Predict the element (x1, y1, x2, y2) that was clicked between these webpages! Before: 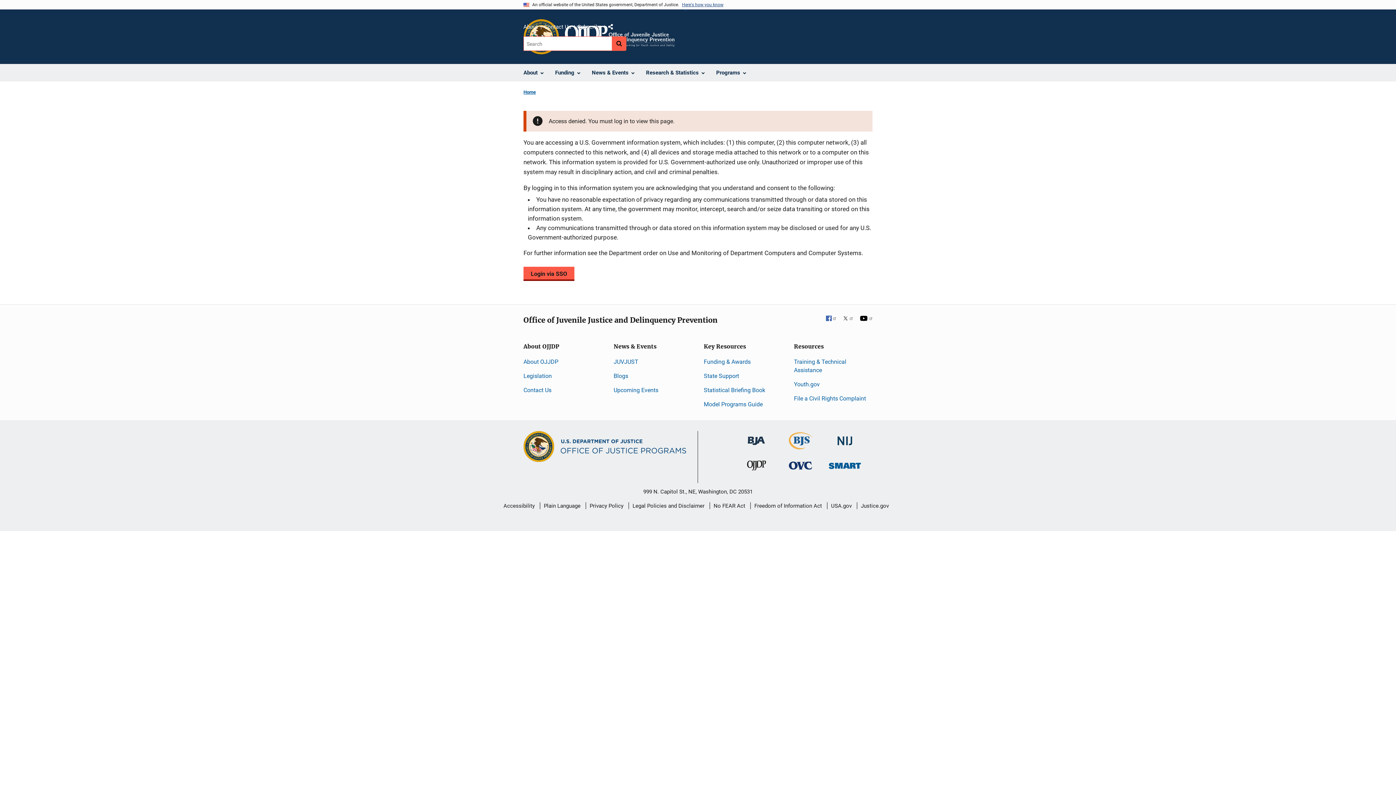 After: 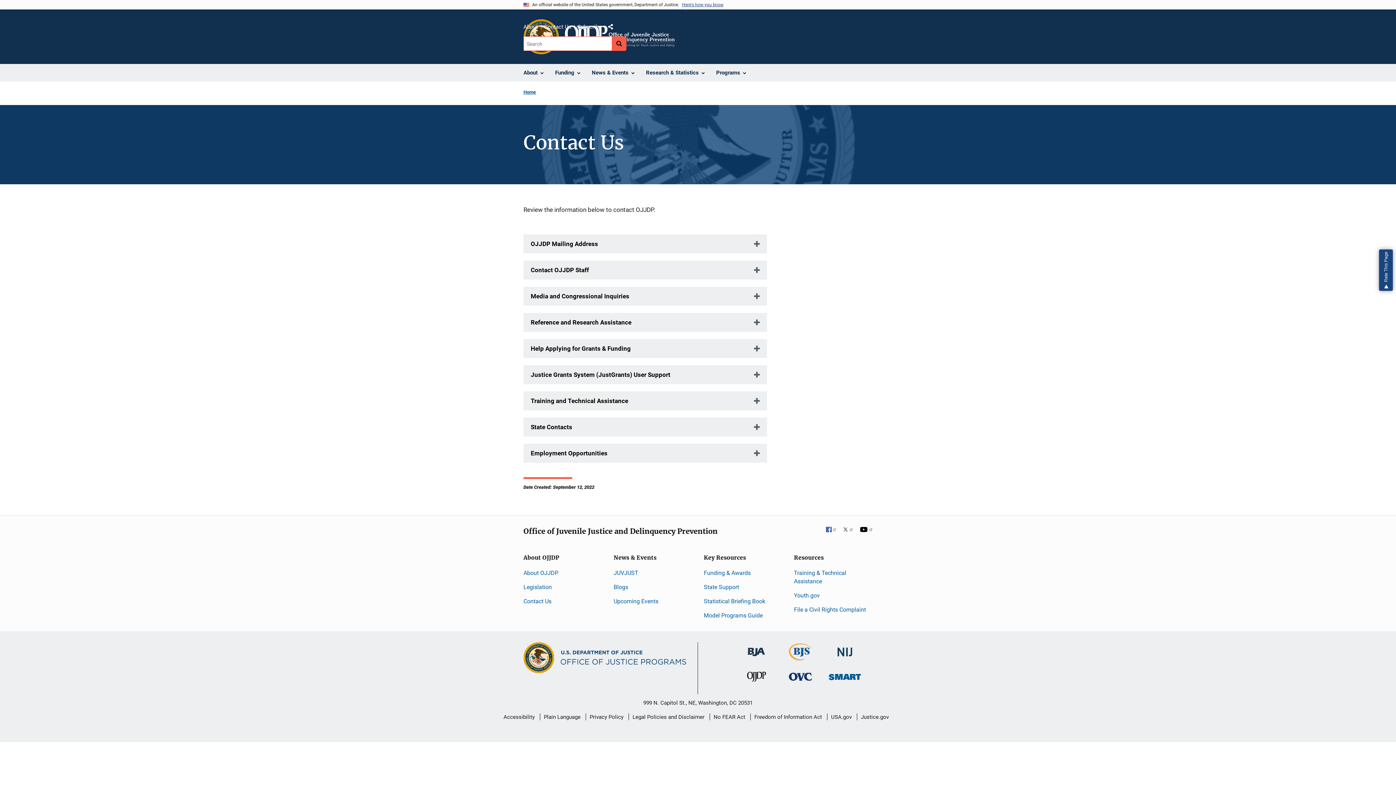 Action: bbox: (544, 22, 571, 32) label: Contact Us